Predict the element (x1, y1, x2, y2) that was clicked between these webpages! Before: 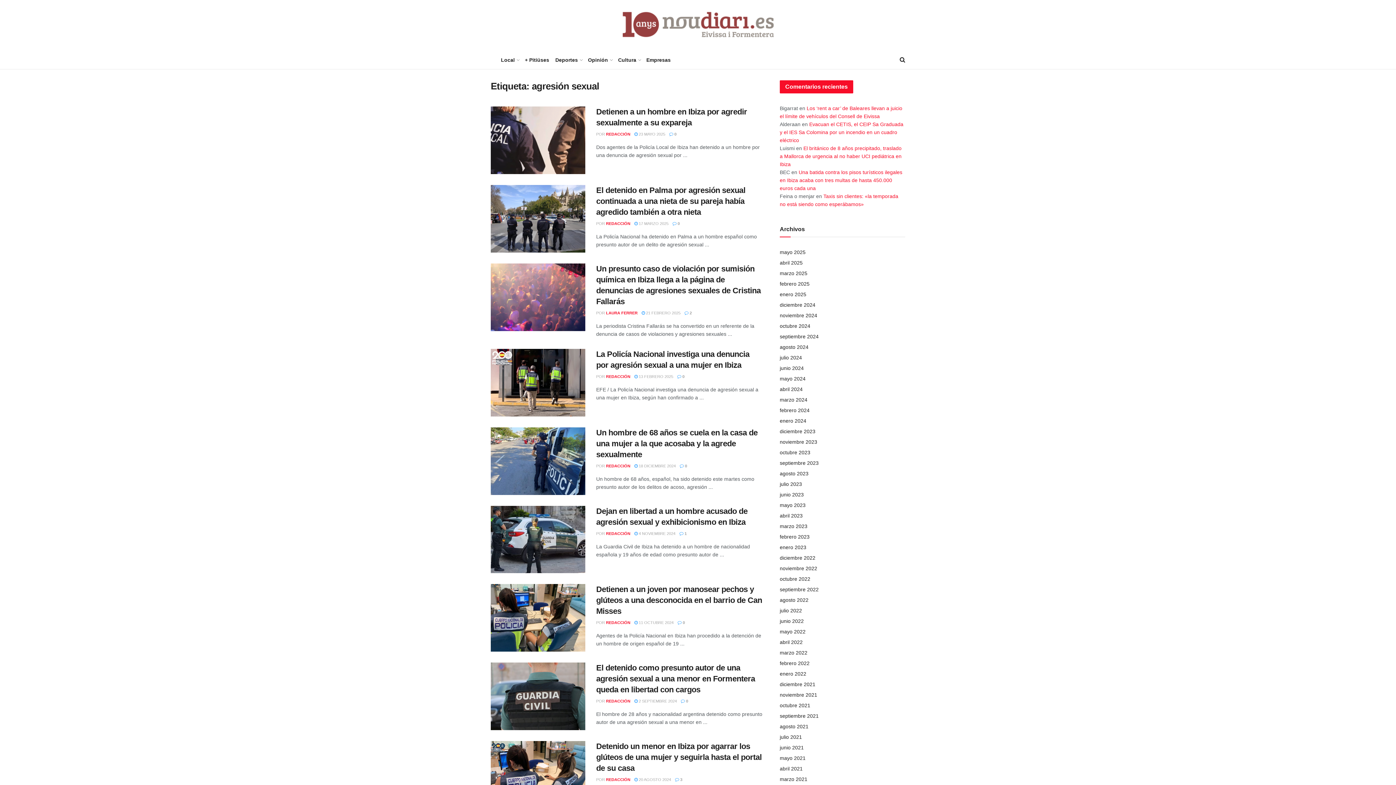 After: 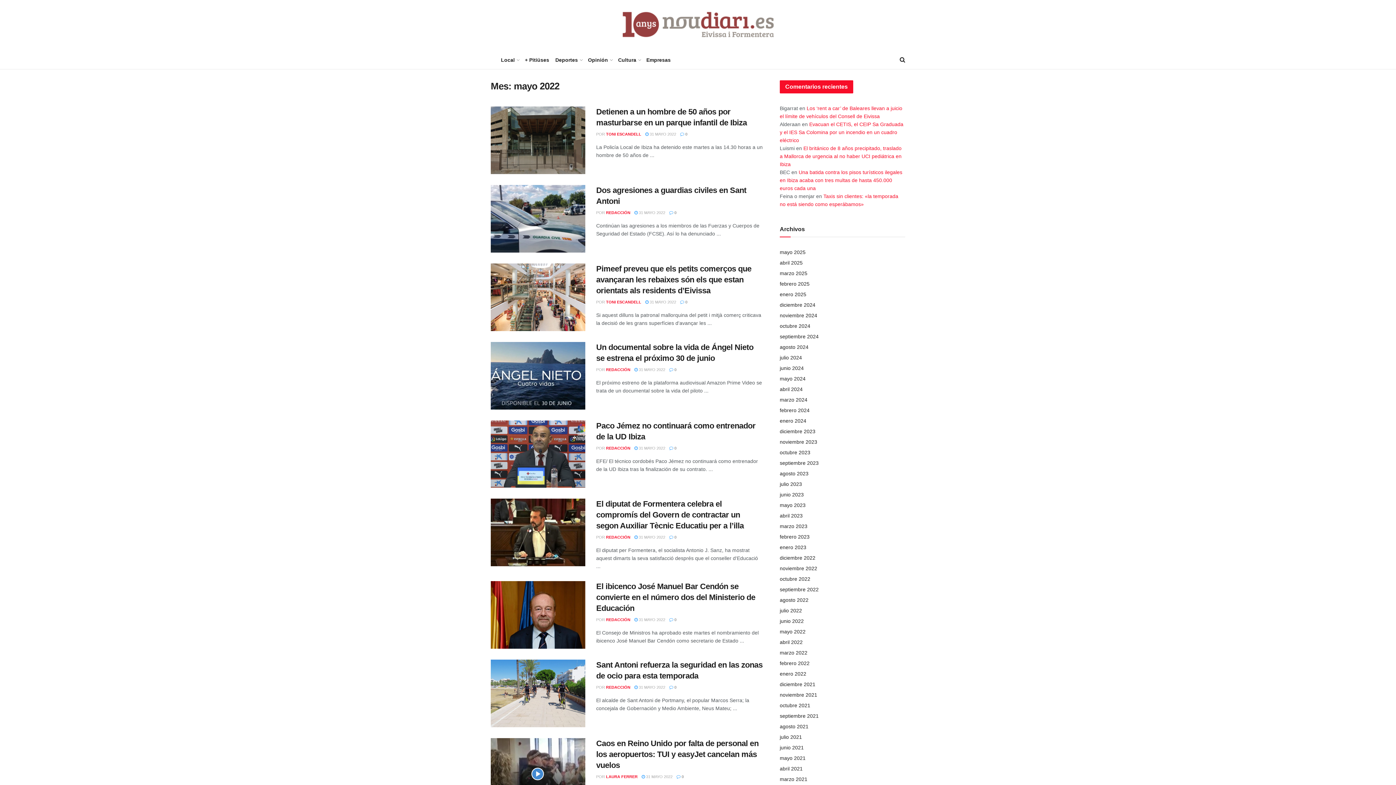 Action: bbox: (780, 629, 805, 634) label: mayo 2022